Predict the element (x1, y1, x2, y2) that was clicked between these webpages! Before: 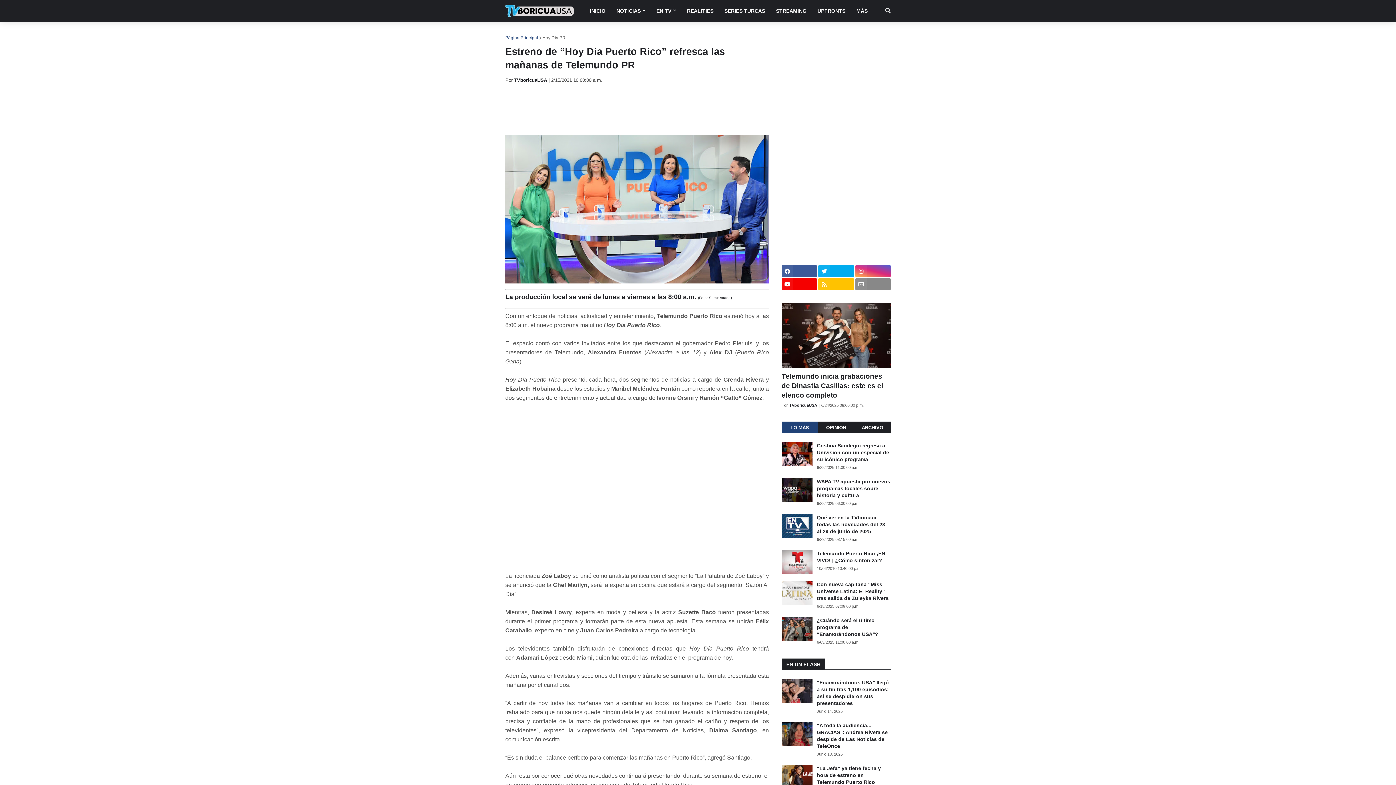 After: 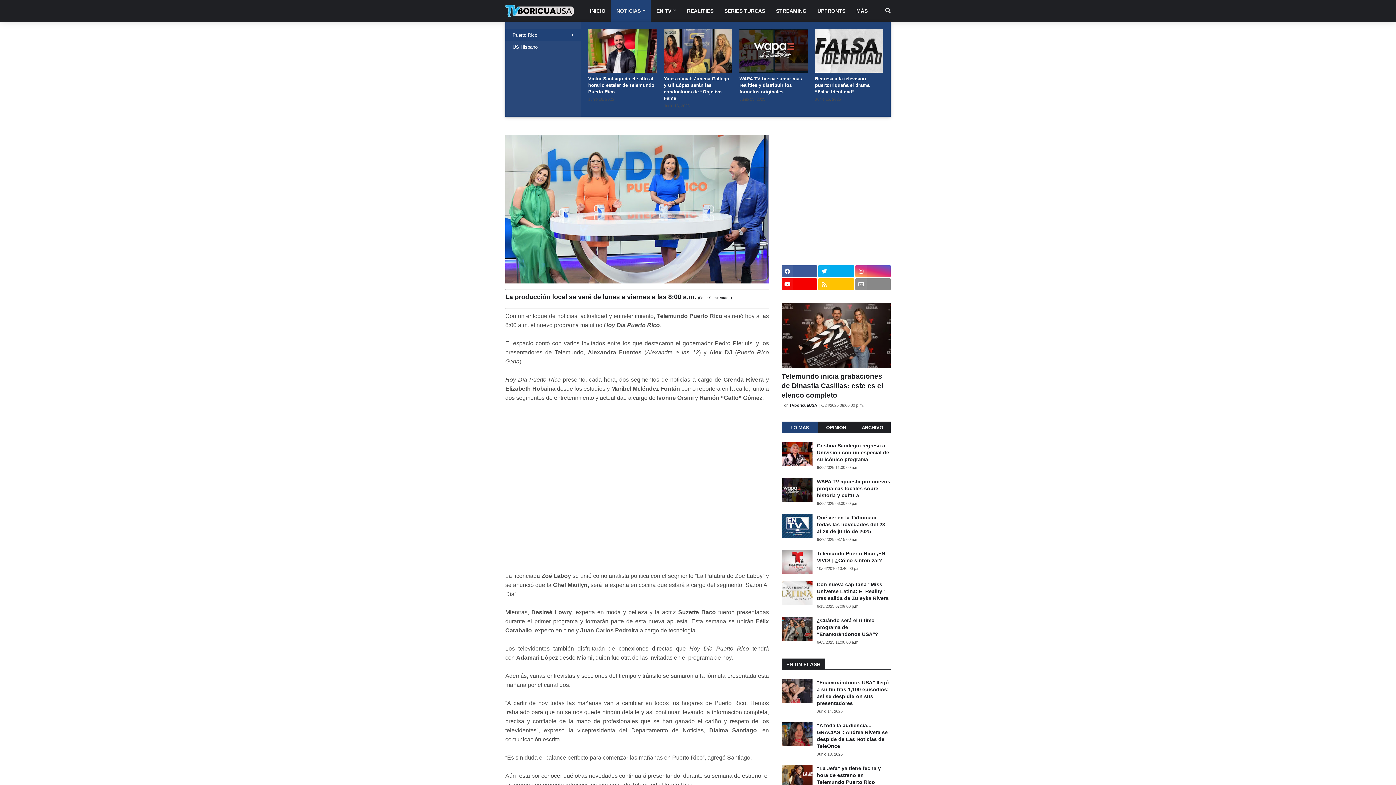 Action: bbox: (611, 0, 651, 21) label: NOTICIAS